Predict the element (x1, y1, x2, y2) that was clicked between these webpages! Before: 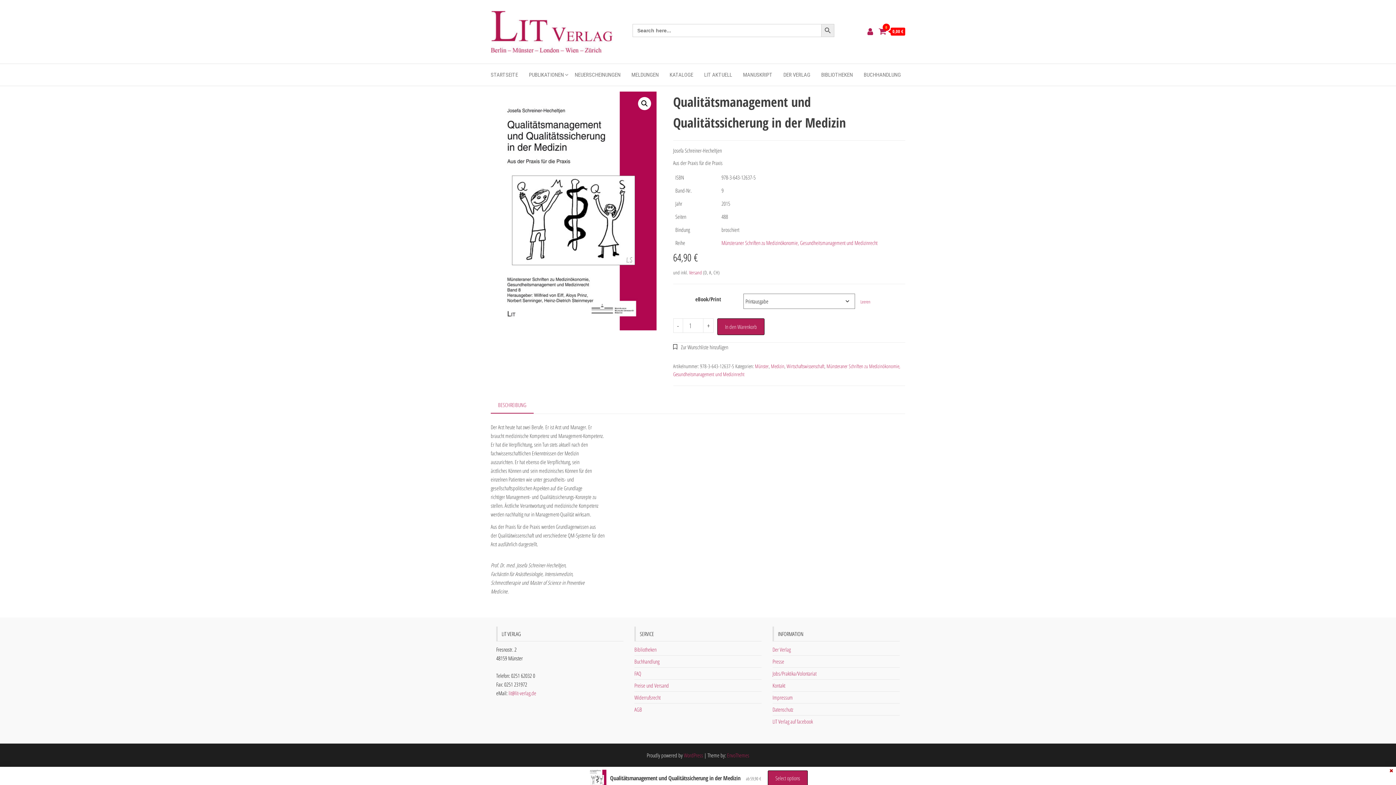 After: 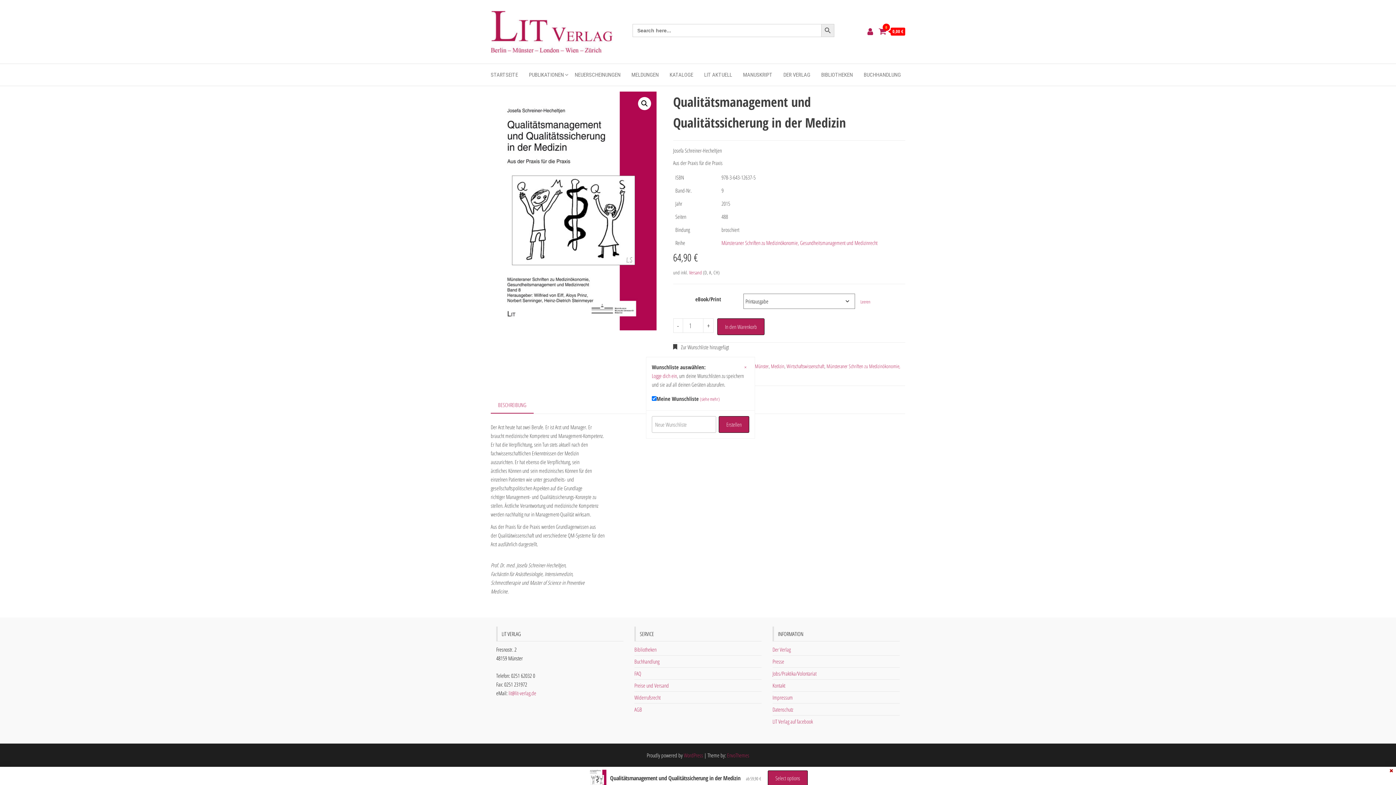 Action: bbox: (673, 342, 728, 351) label: Zur Wunschliste hinzufügen